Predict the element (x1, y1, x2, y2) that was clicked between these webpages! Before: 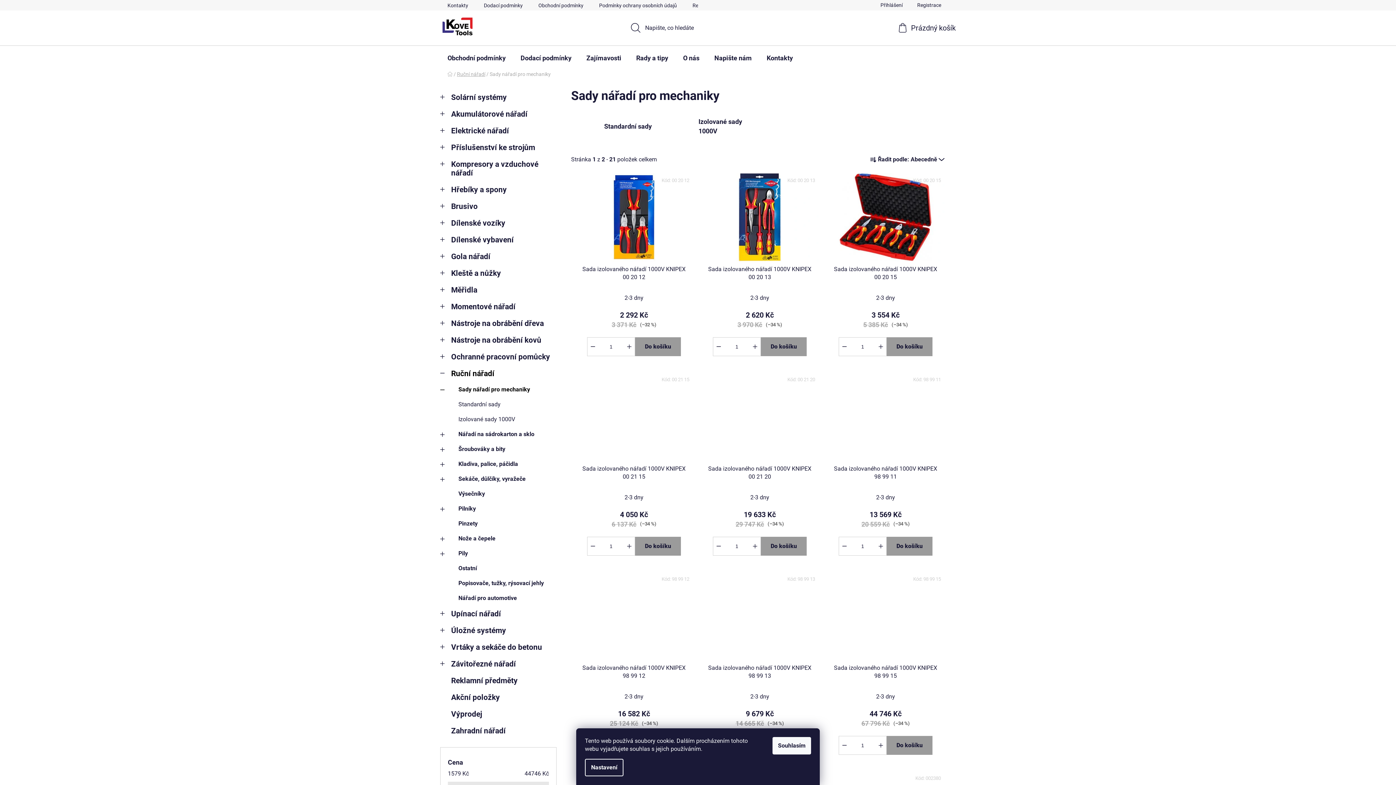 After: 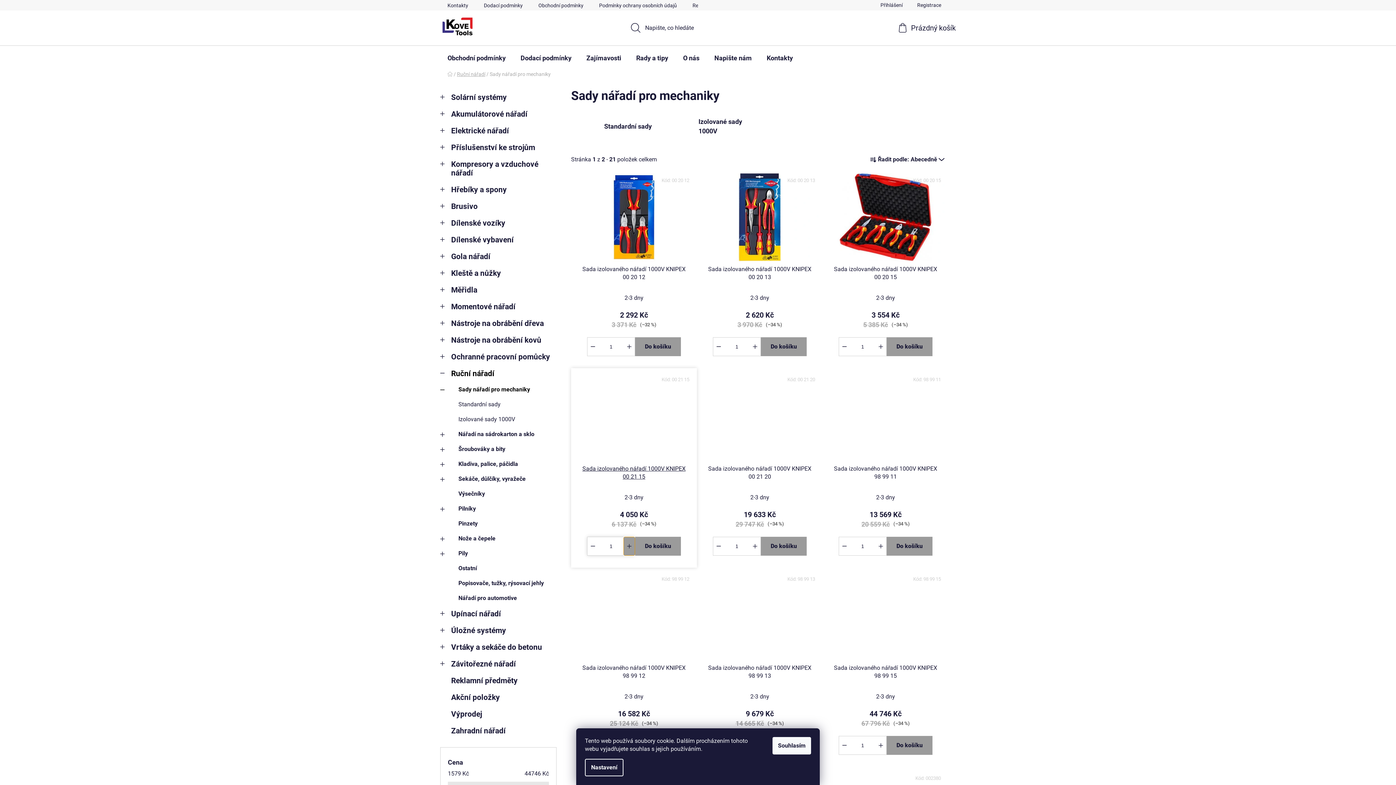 Action: label: Zvýšit množství o 1 bbox: (624, 537, 634, 555)